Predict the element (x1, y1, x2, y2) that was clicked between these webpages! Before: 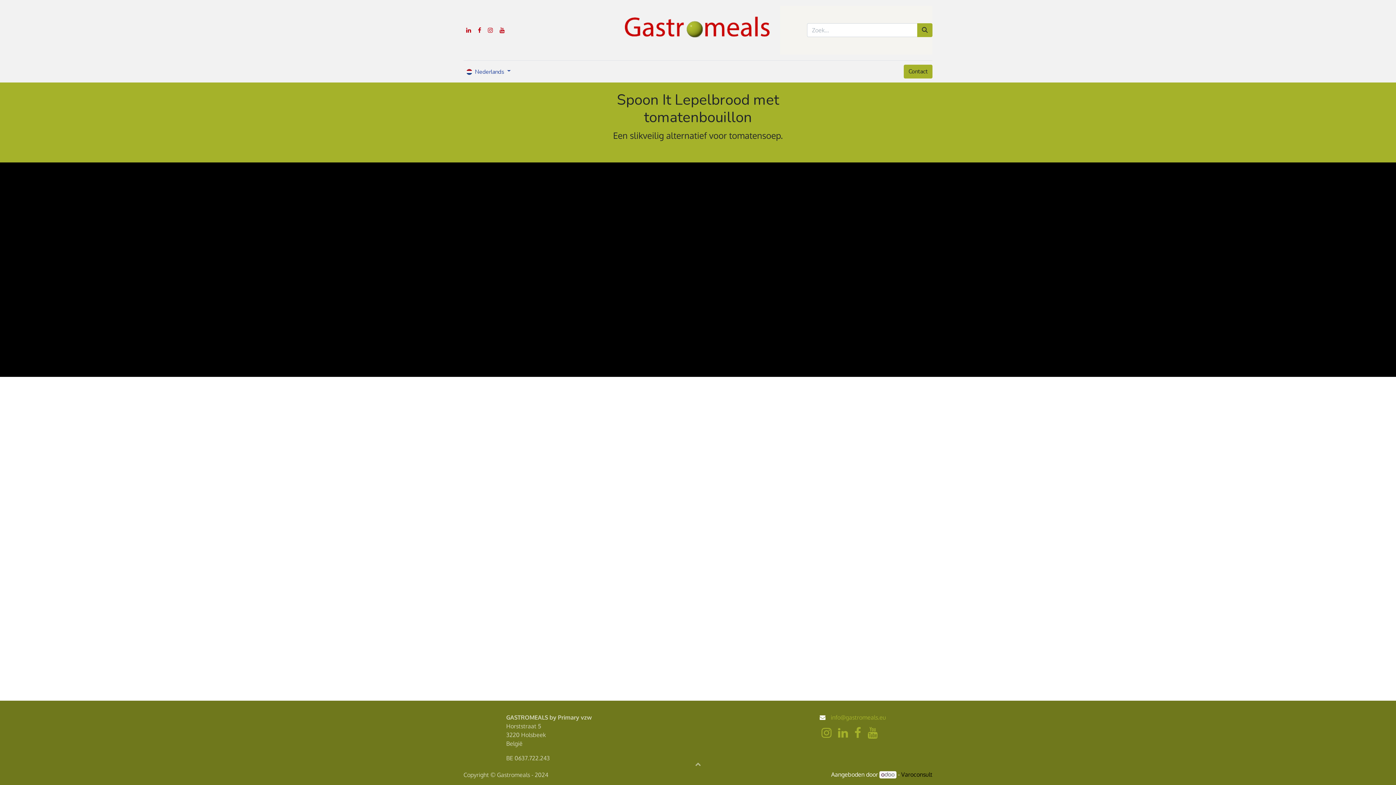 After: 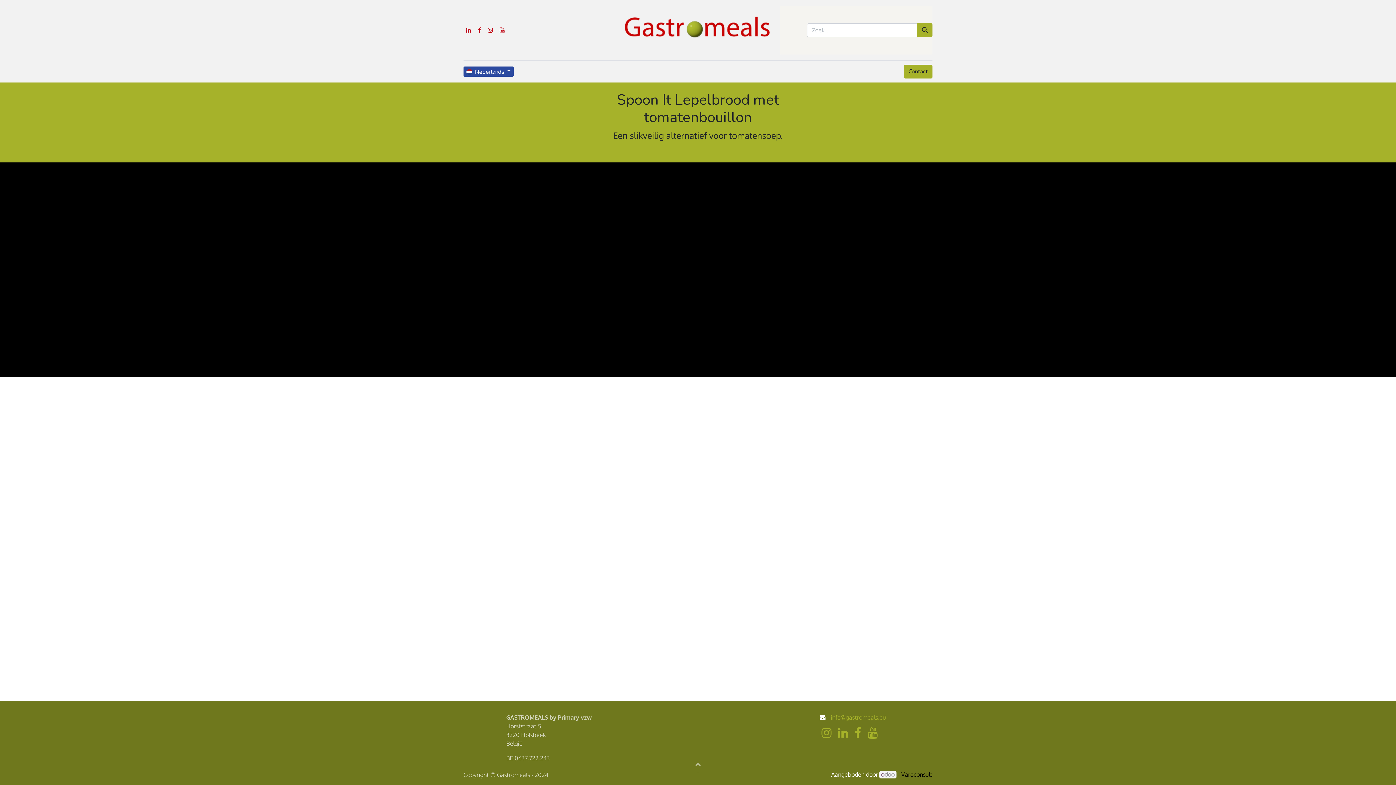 Action: label:  Nederlands  bbox: (463, 66, 513, 76)